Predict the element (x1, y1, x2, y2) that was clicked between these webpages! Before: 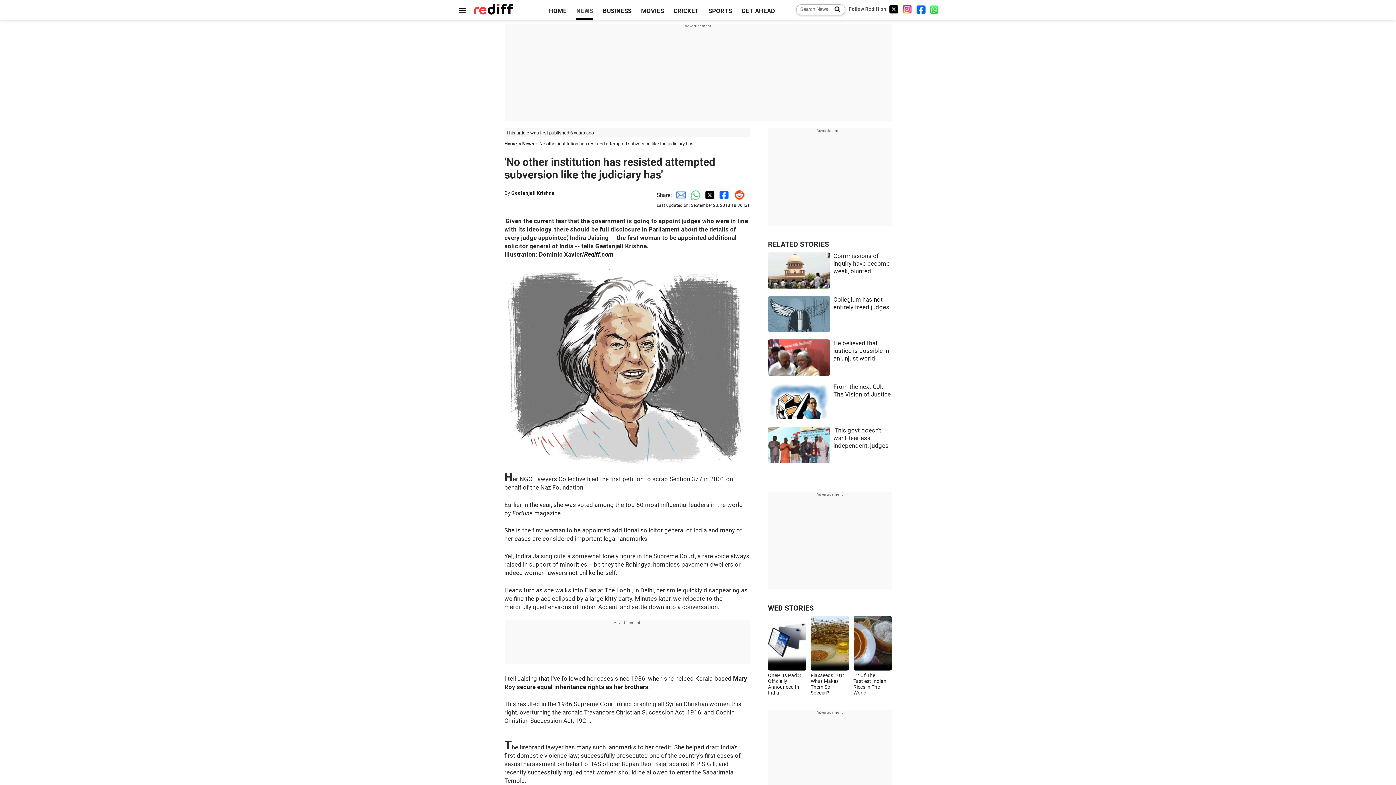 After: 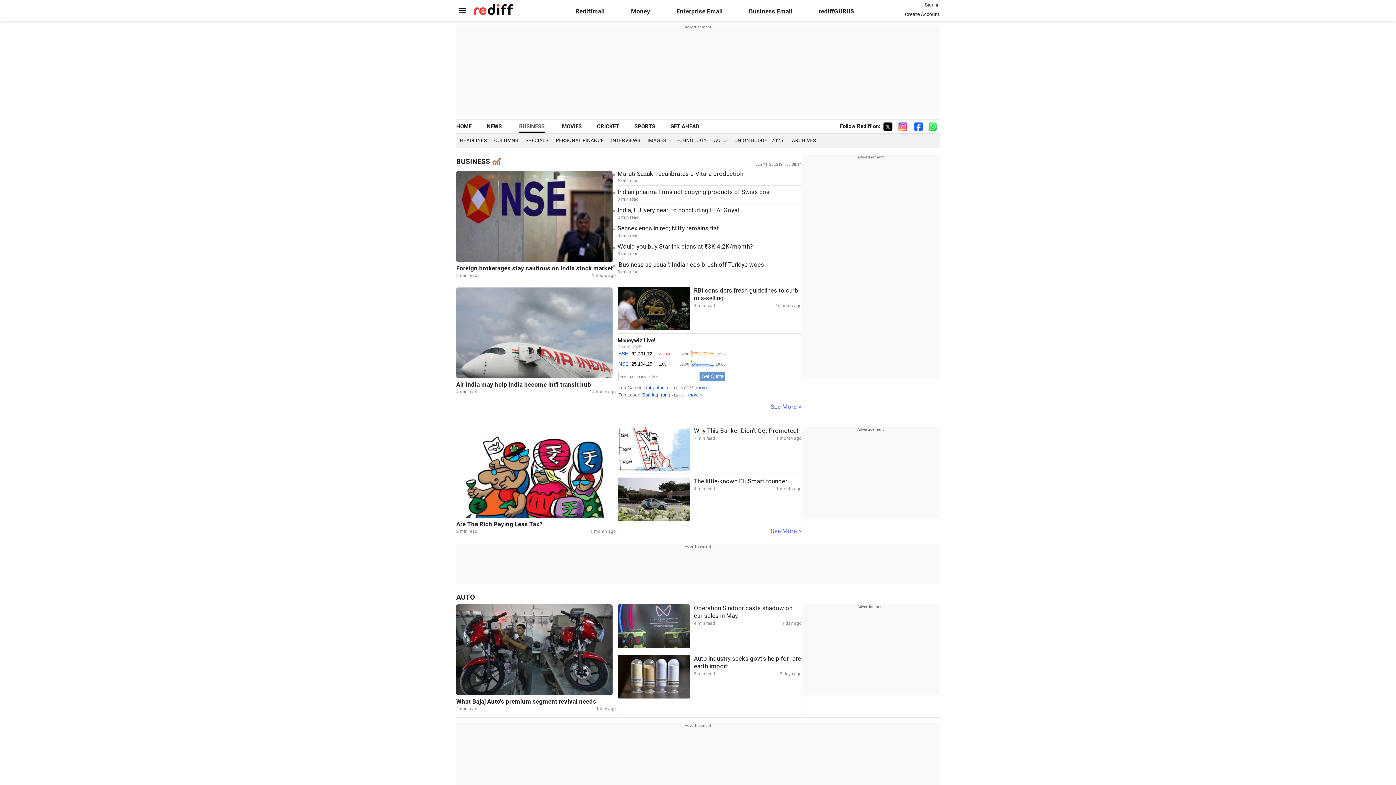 Action: label: BUSINESS bbox: (603, 7, 631, 14)